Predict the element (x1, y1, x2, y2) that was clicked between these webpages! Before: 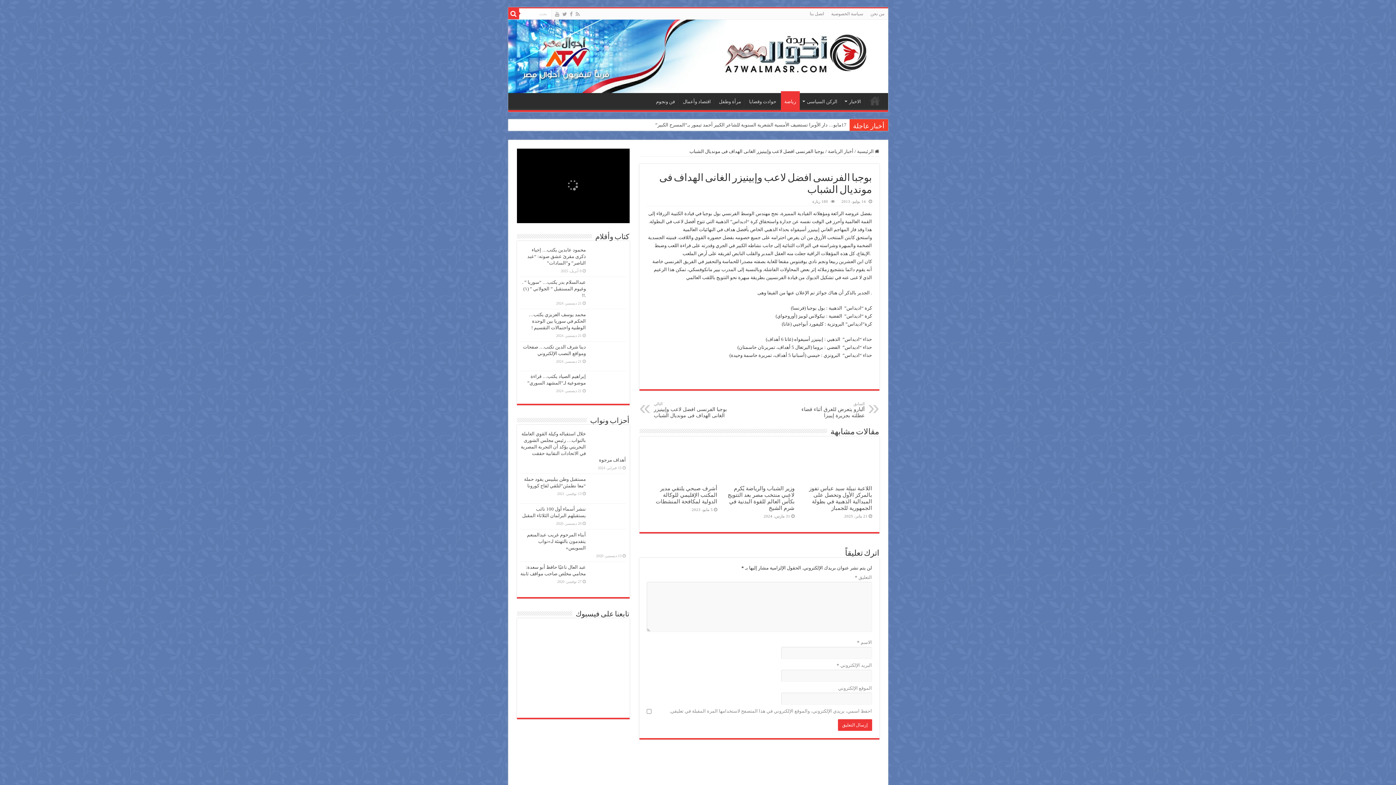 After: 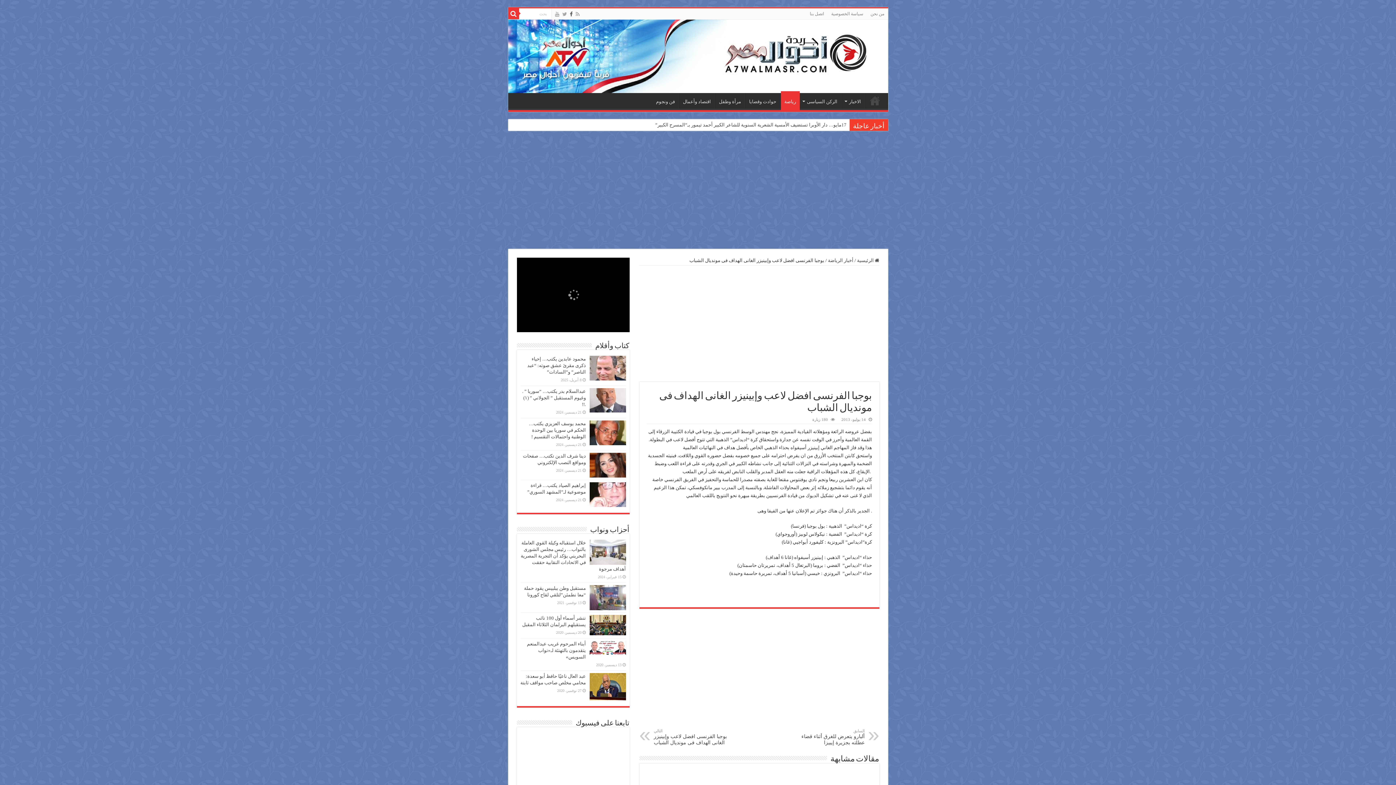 Action: bbox: (569, 9, 573, 18)